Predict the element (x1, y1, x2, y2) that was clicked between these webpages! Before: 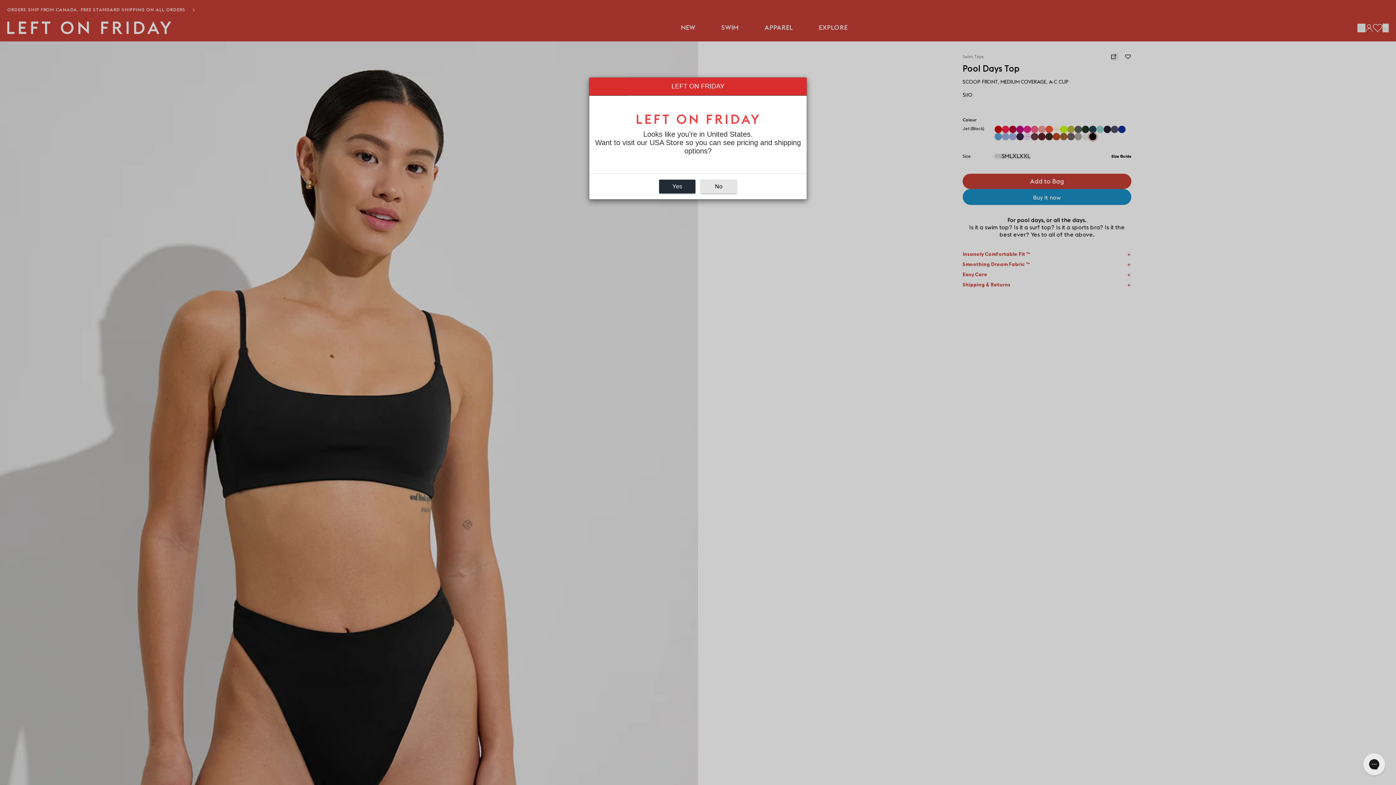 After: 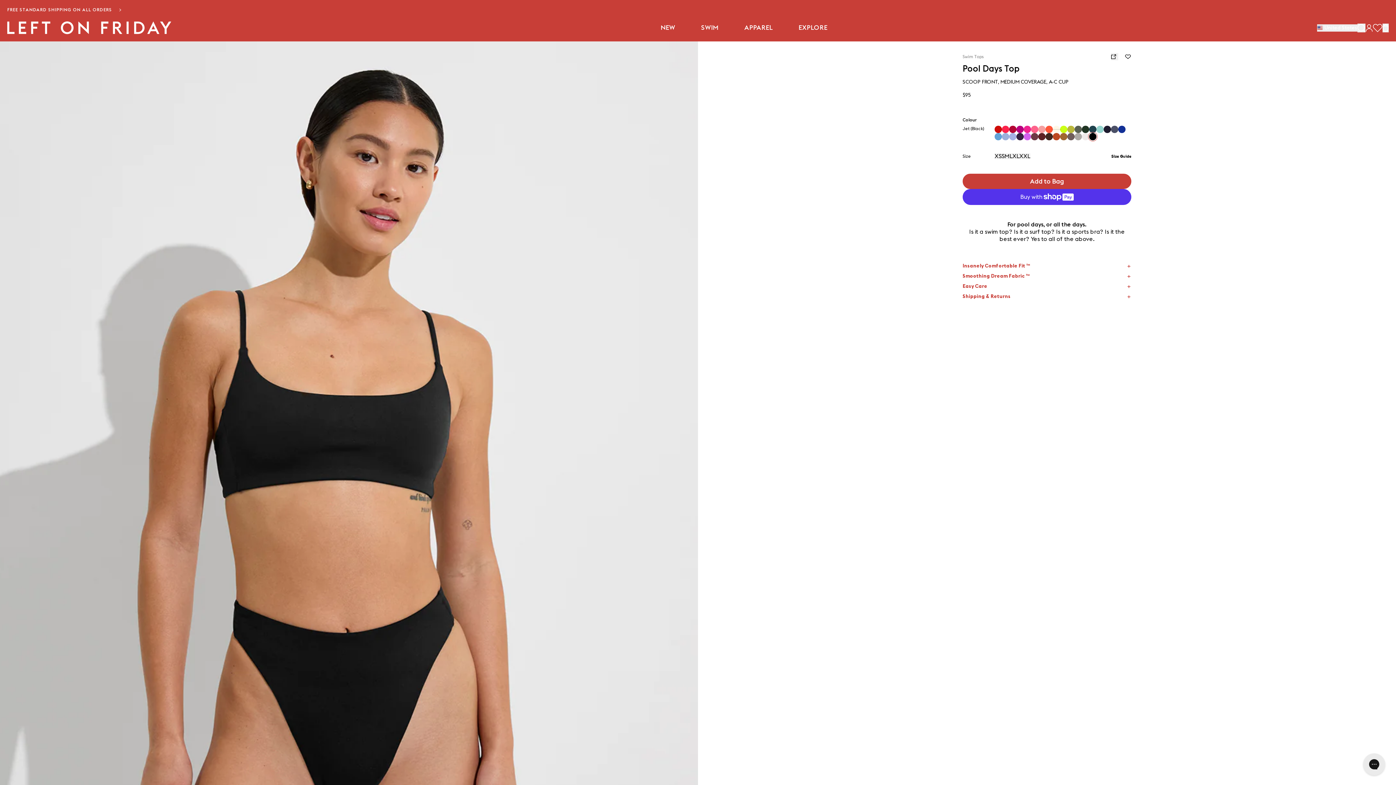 Action: bbox: (659, 179, 695, 193) label: Yes